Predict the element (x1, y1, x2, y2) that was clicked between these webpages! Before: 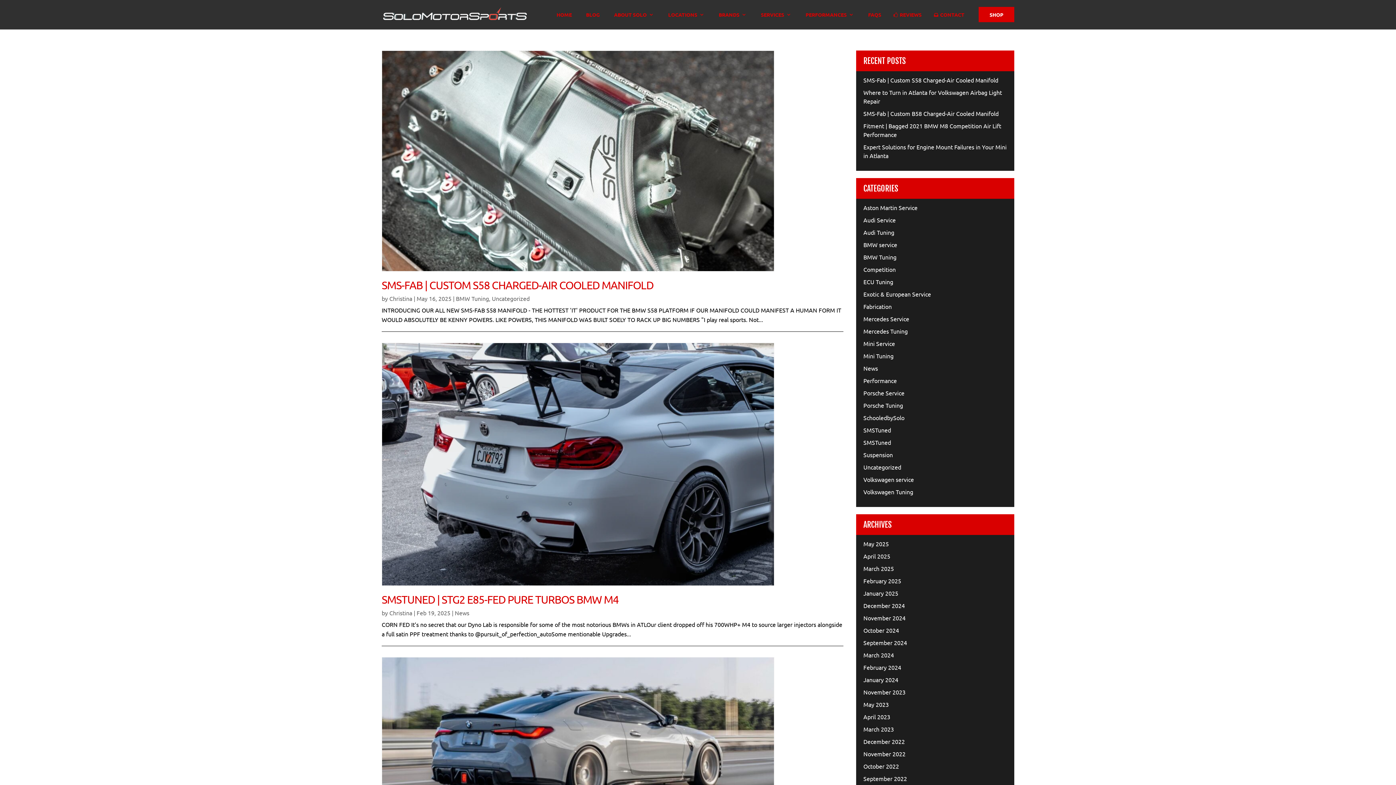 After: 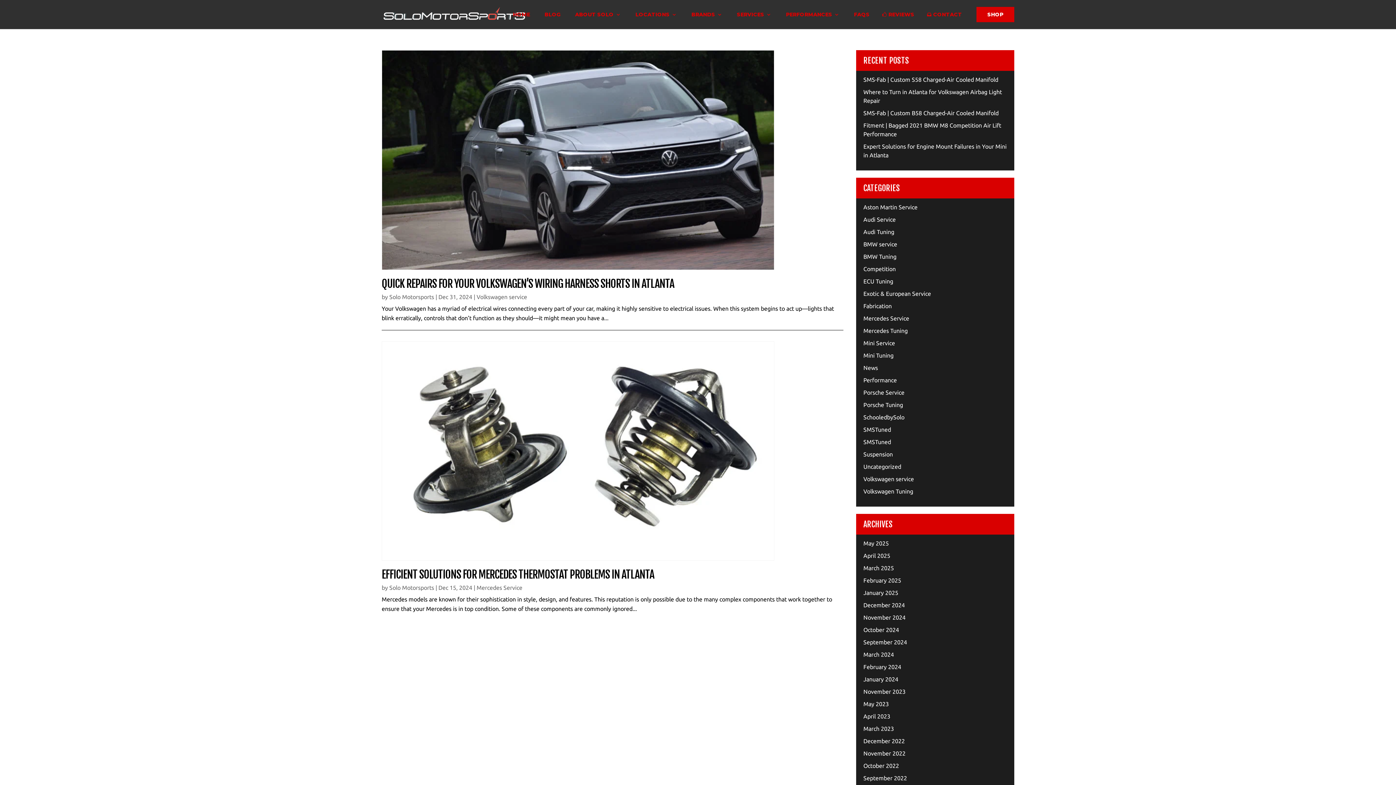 Action: bbox: (863, 602, 905, 609) label: December 2024